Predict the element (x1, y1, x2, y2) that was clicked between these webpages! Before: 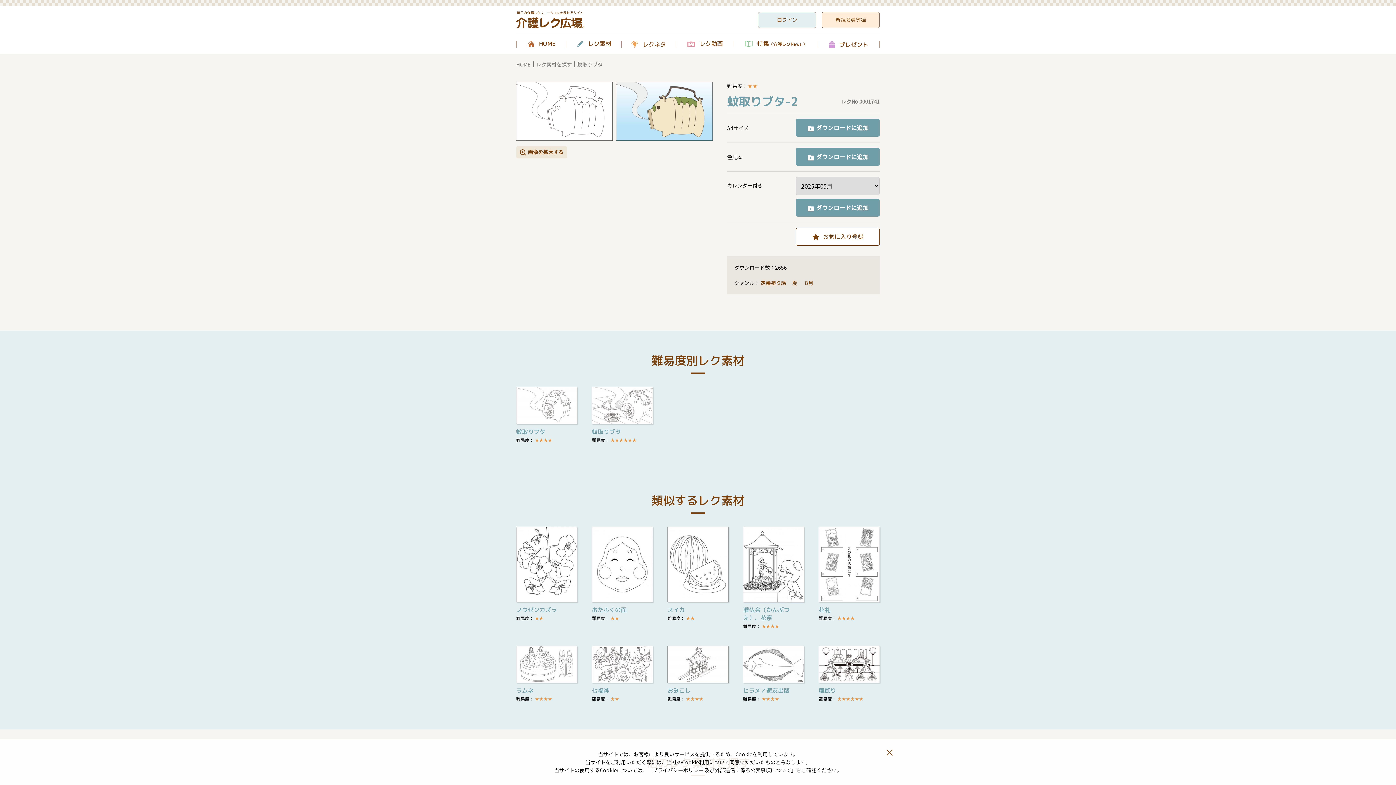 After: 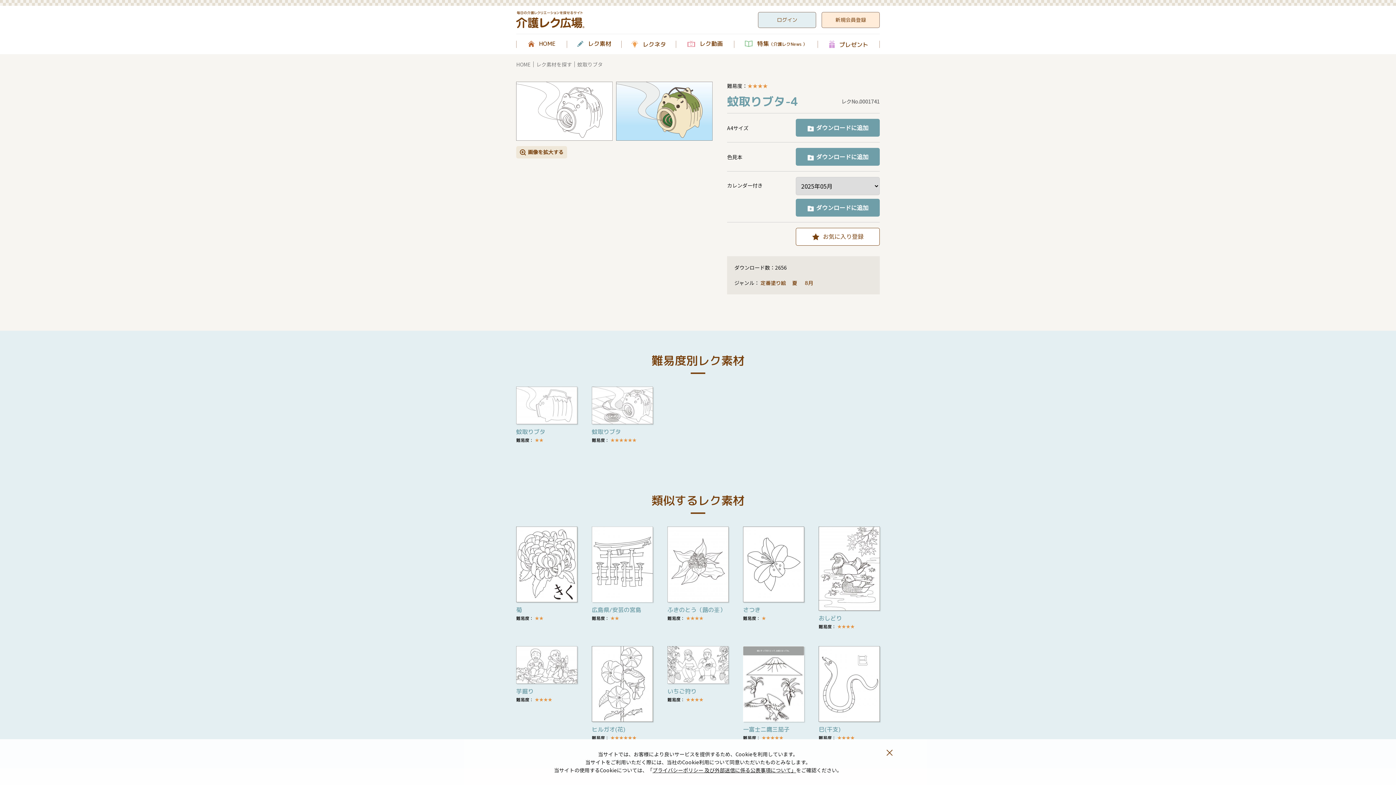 Action: bbox: (516, 416, 577, 423)